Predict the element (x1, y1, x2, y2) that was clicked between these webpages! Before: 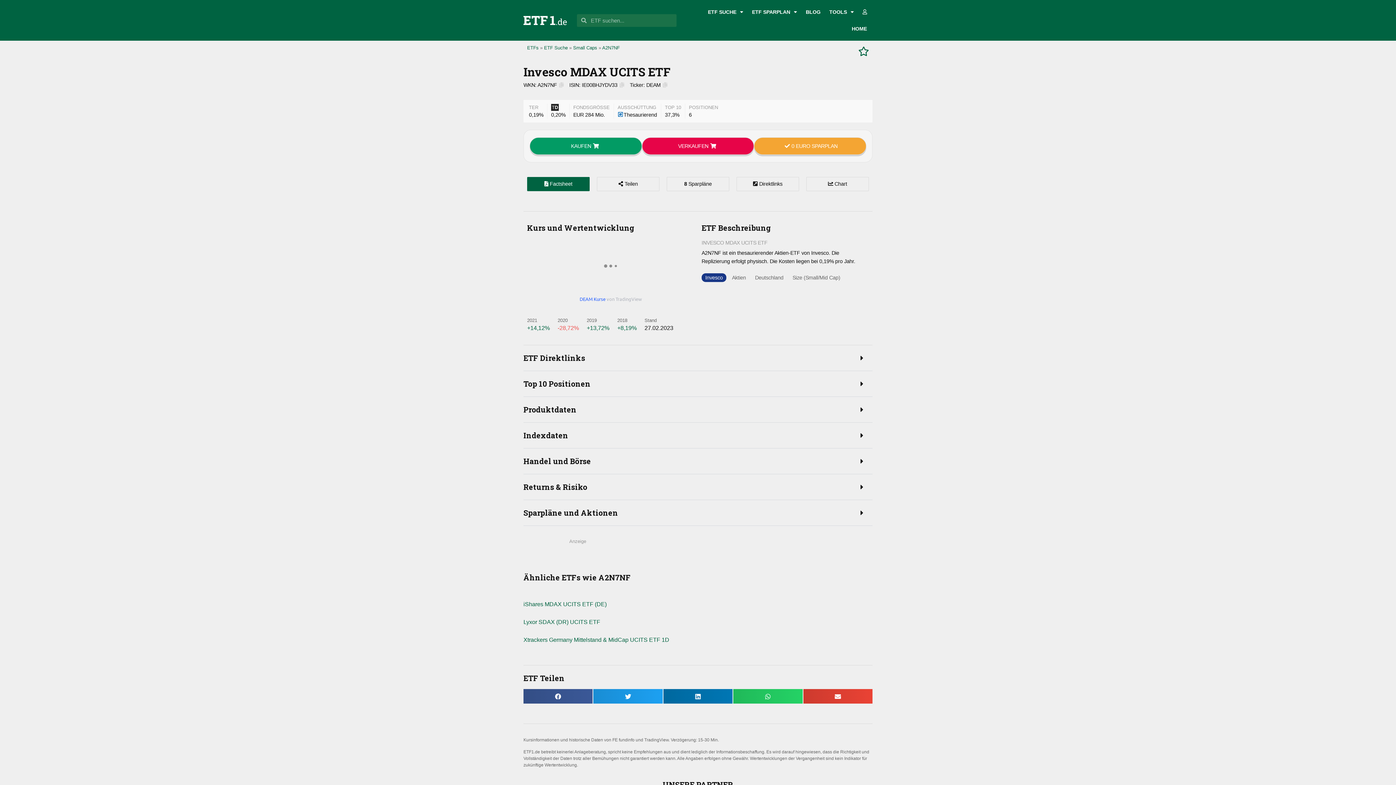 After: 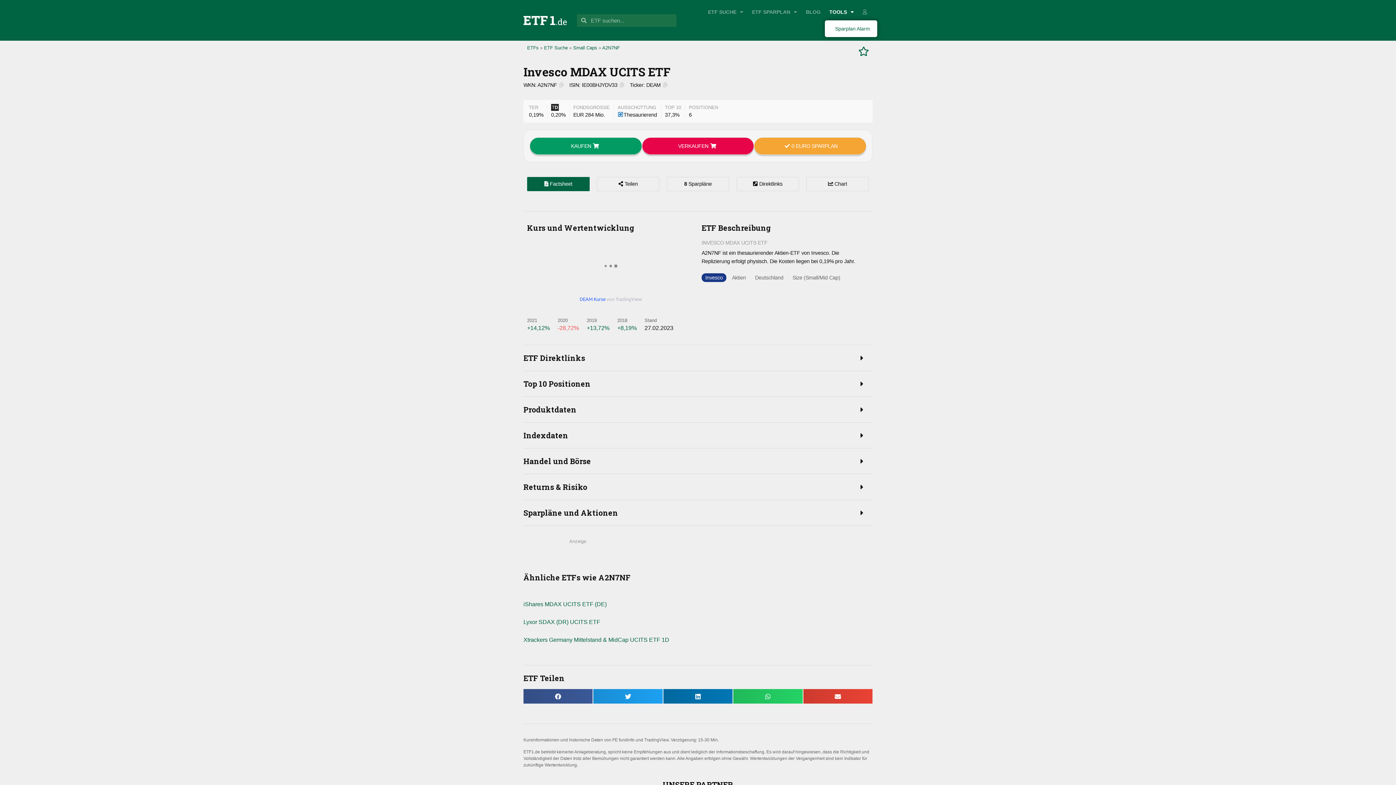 Action: bbox: (808, 3, 834, 20) label: TOOLS